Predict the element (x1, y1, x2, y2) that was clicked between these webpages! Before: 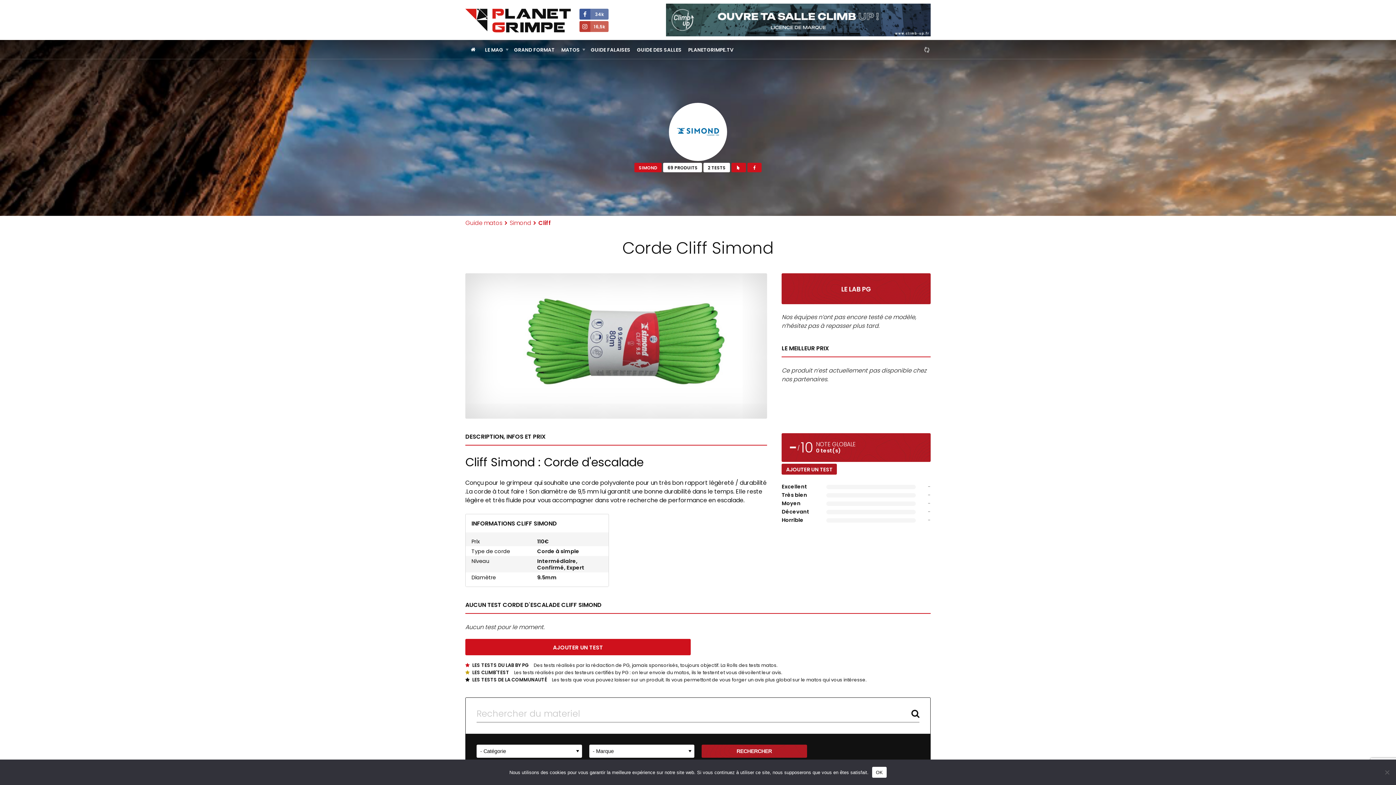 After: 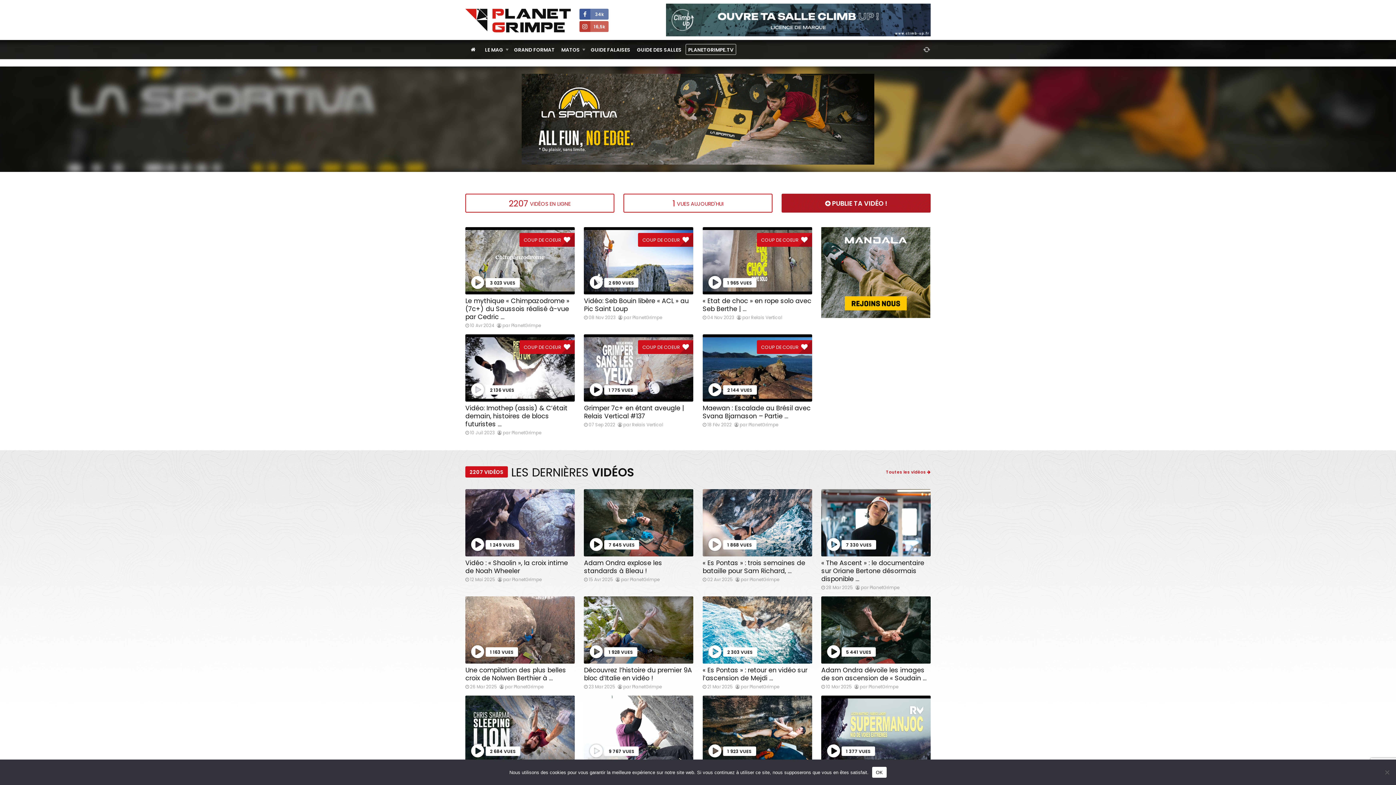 Action: bbox: (685, 44, 736, 54) label: PLANETGRIMPE.TV